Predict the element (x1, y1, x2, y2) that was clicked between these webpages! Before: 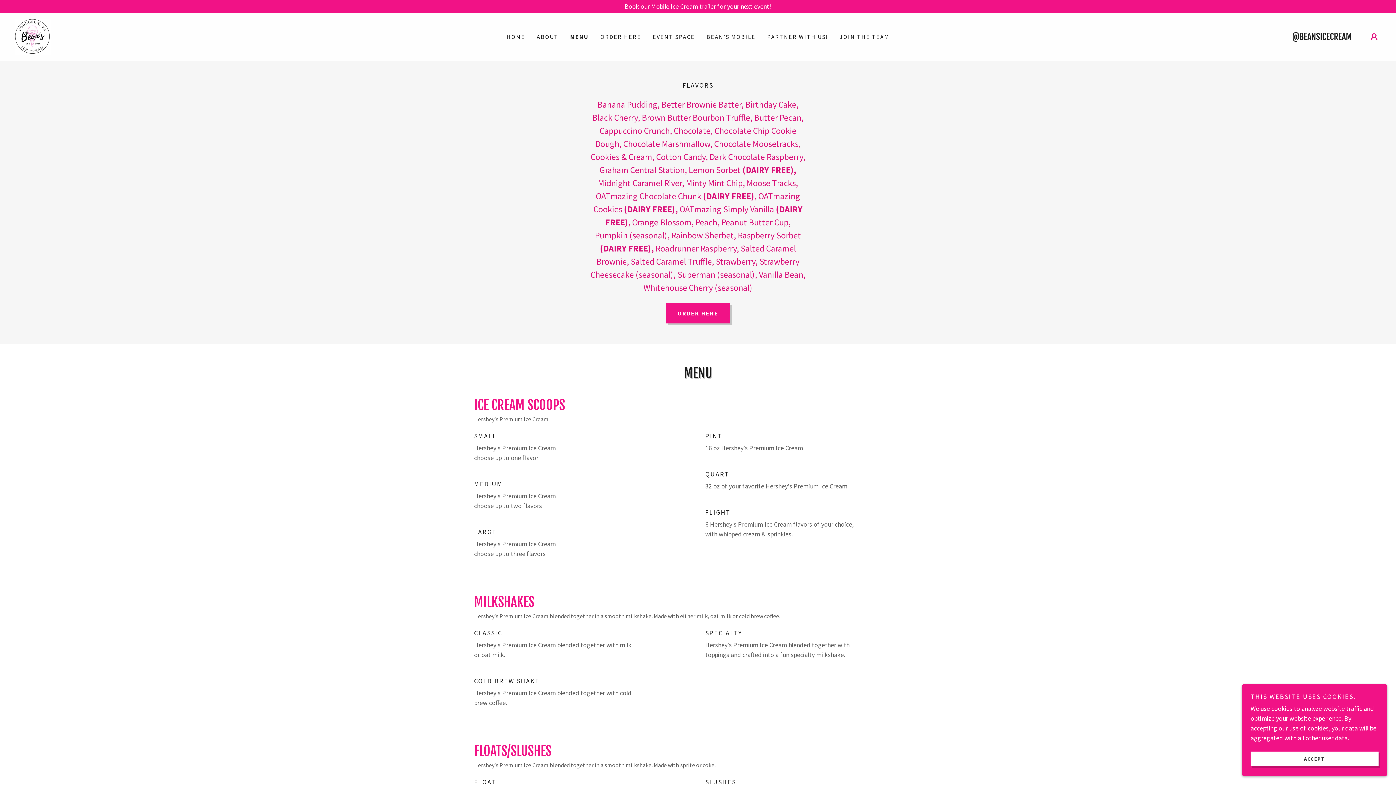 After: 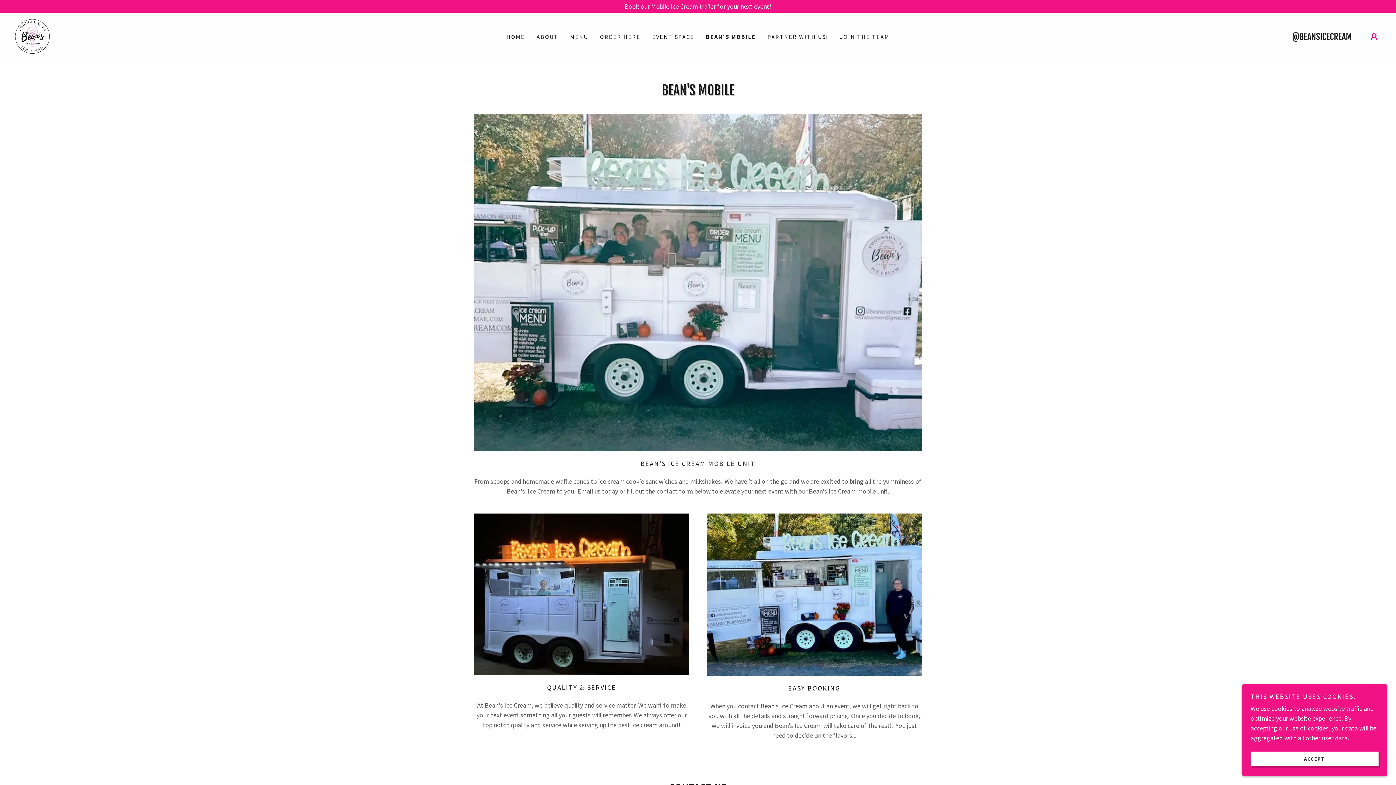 Action: bbox: (704, 30, 758, 43) label: BEAN'S MOBILE